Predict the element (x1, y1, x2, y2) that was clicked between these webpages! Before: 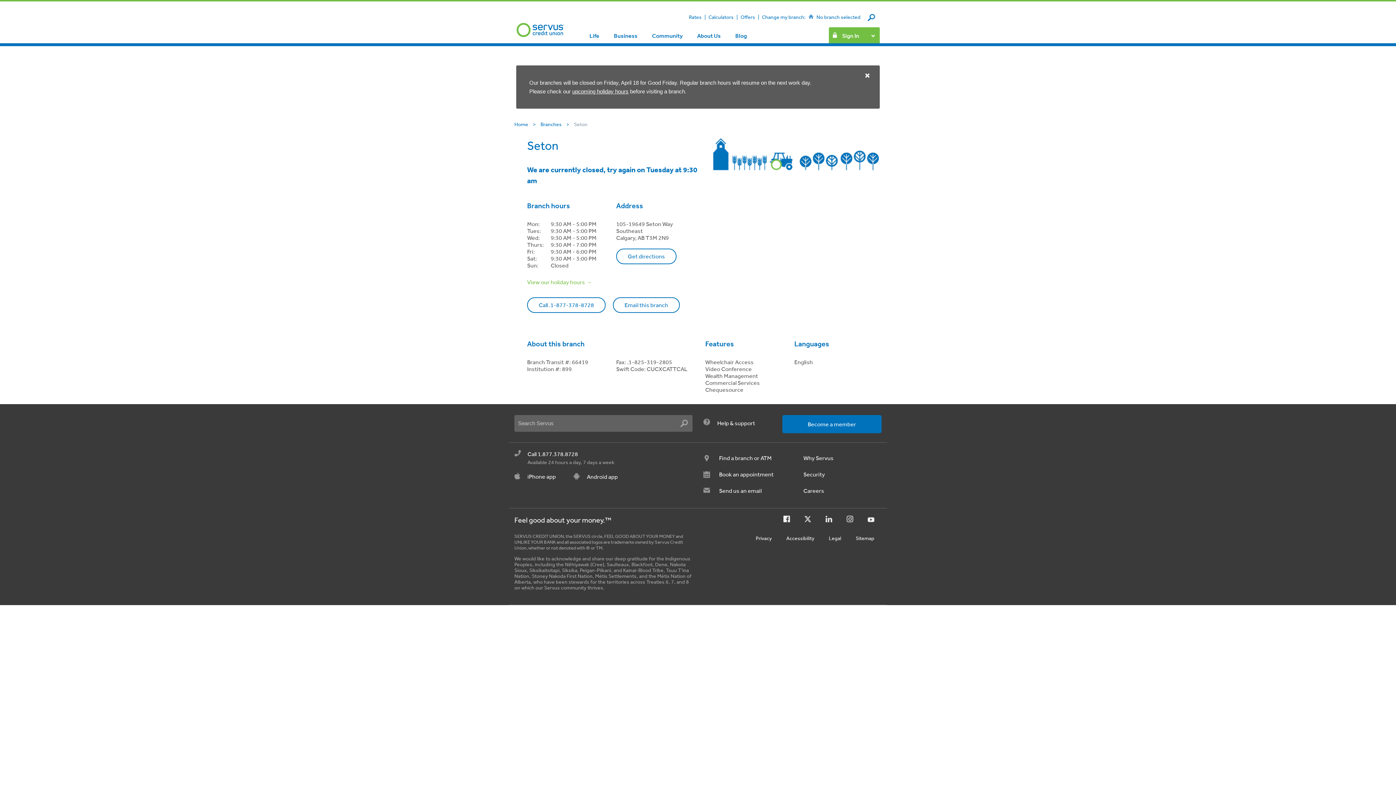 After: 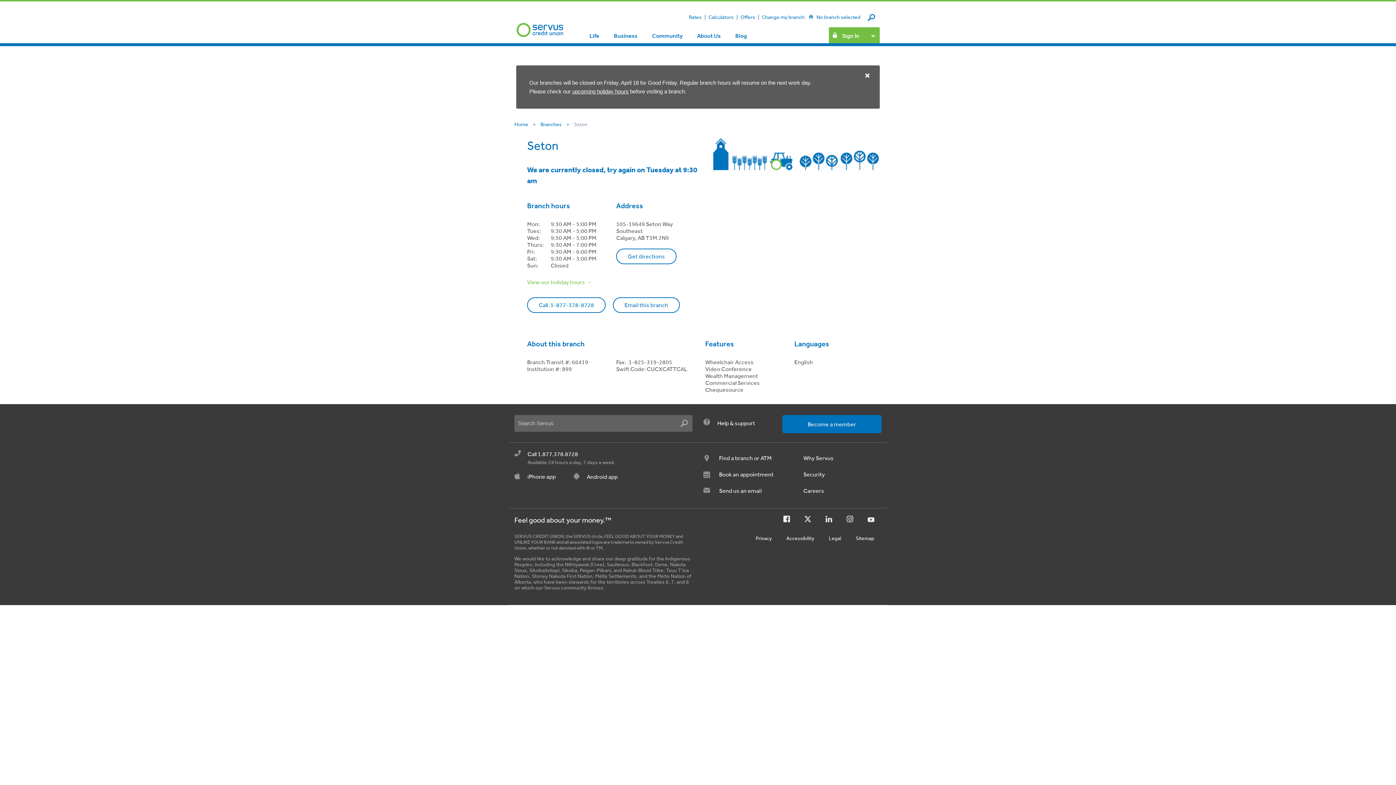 Action: bbox: (825, 517, 832, 524)